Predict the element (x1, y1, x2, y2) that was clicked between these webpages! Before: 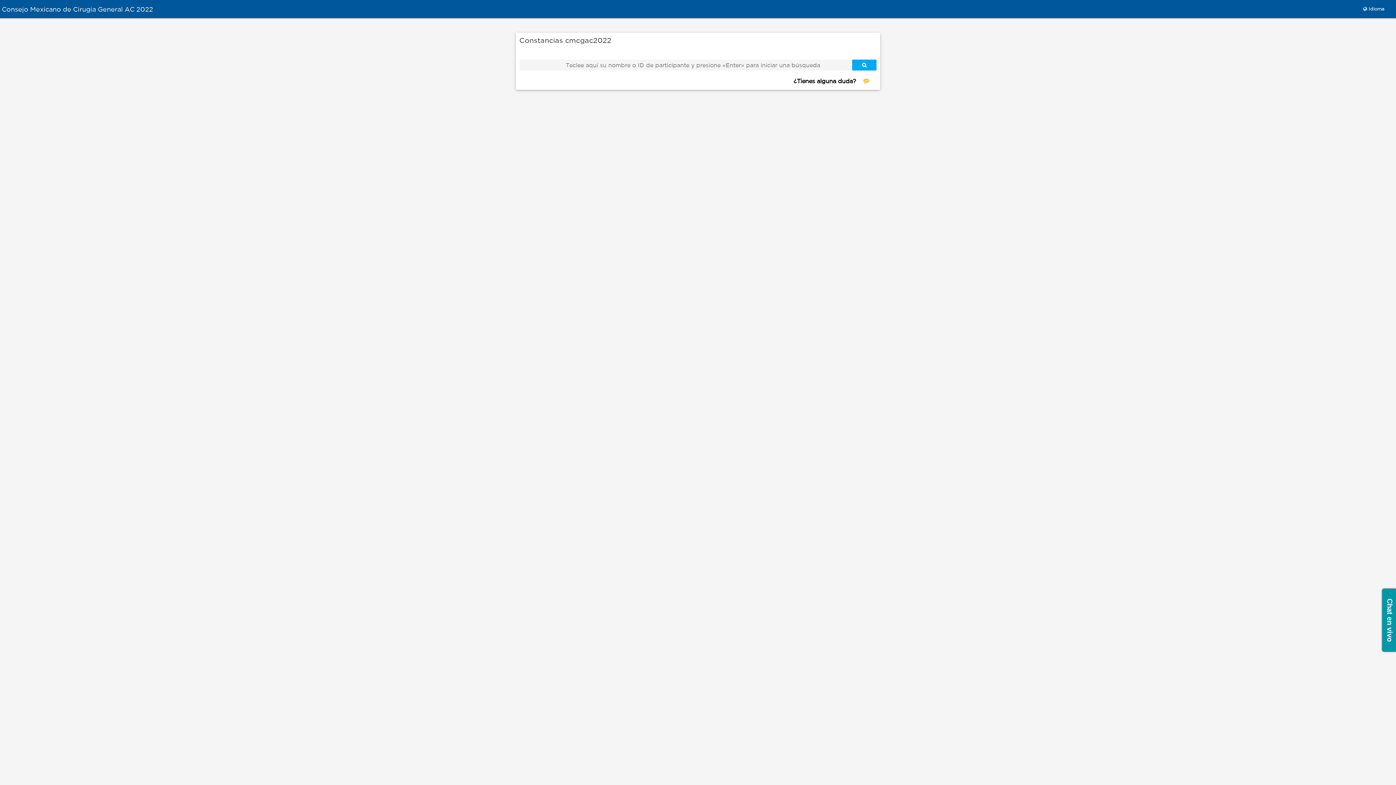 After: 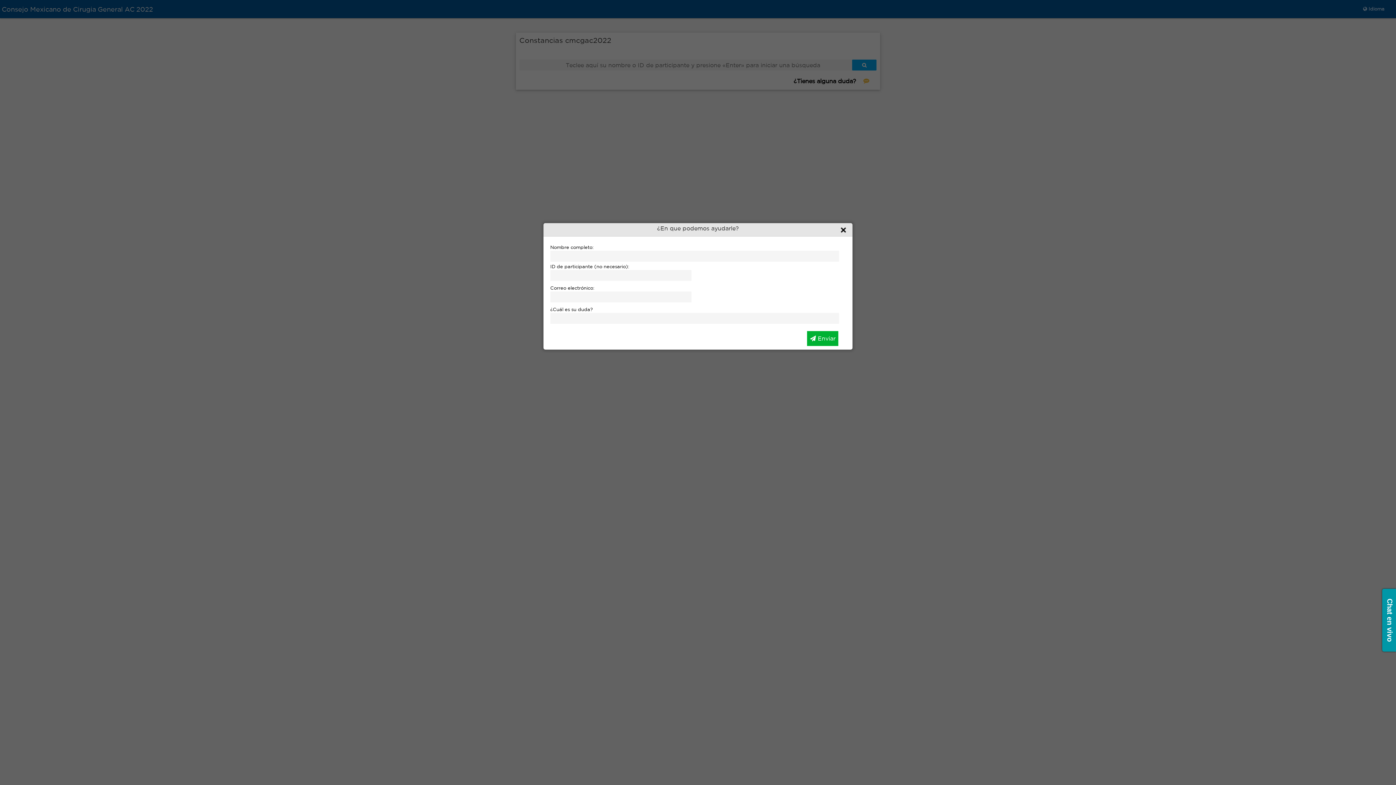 Action: label: ¿Tienes alguna duda? bbox: (793, 78, 856, 84)